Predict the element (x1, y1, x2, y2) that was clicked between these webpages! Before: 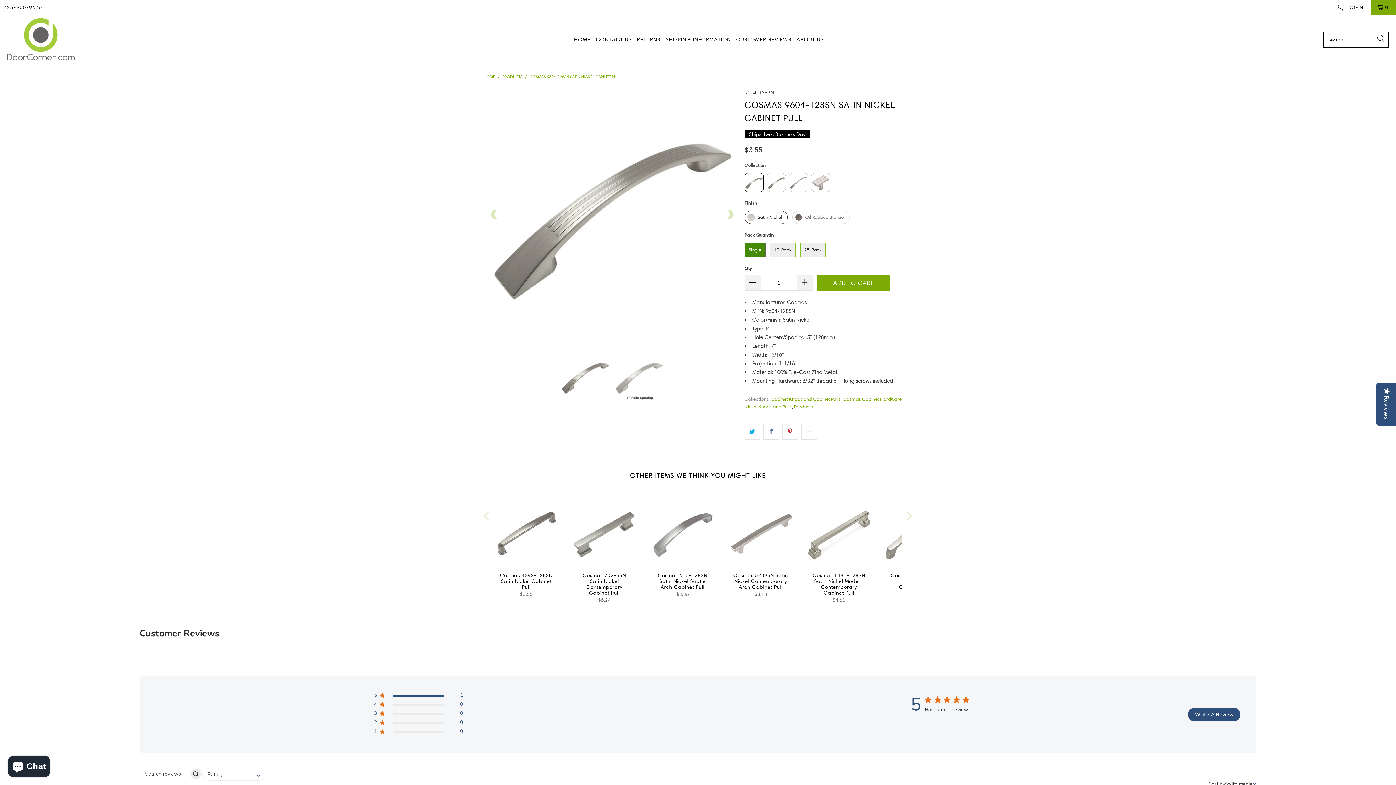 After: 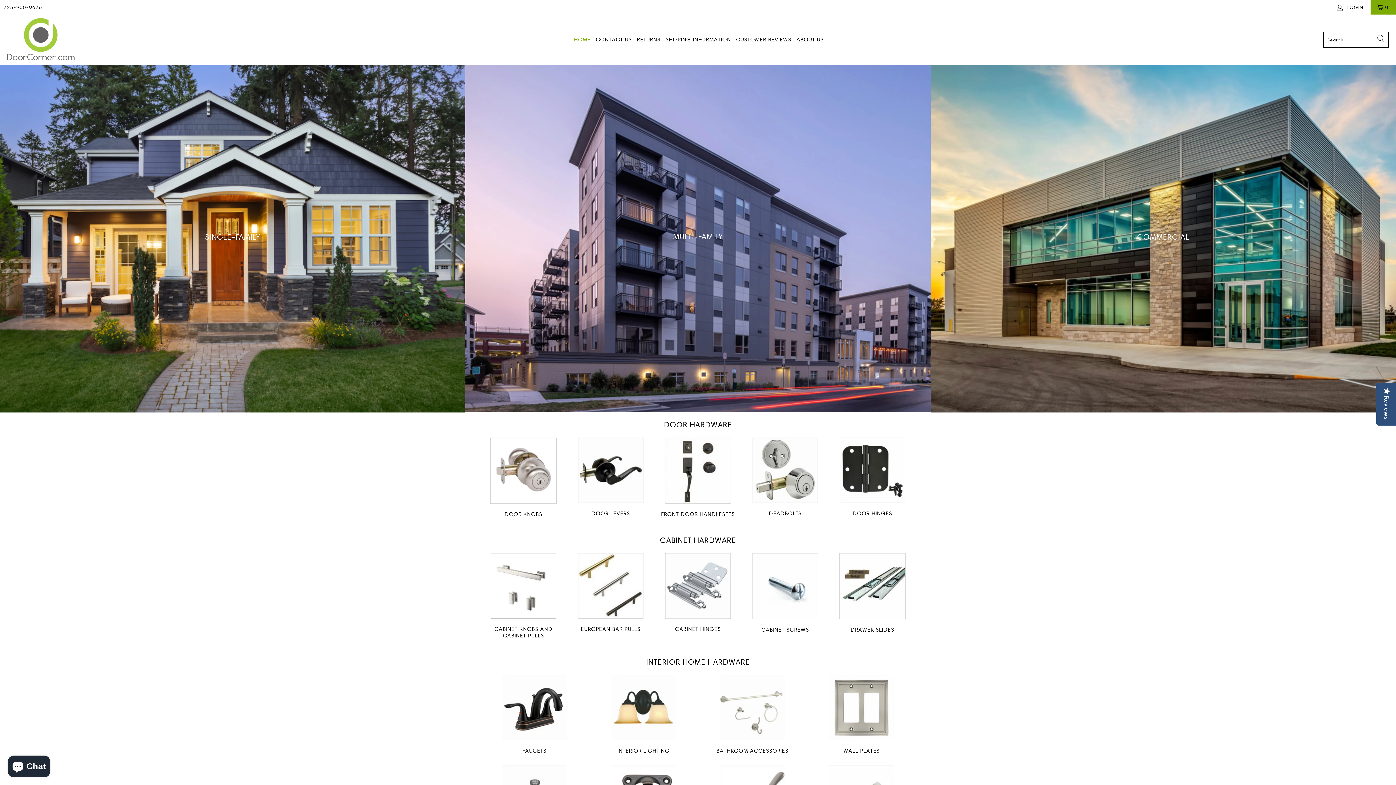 Action: bbox: (483, 74, 495, 79) label: HOME